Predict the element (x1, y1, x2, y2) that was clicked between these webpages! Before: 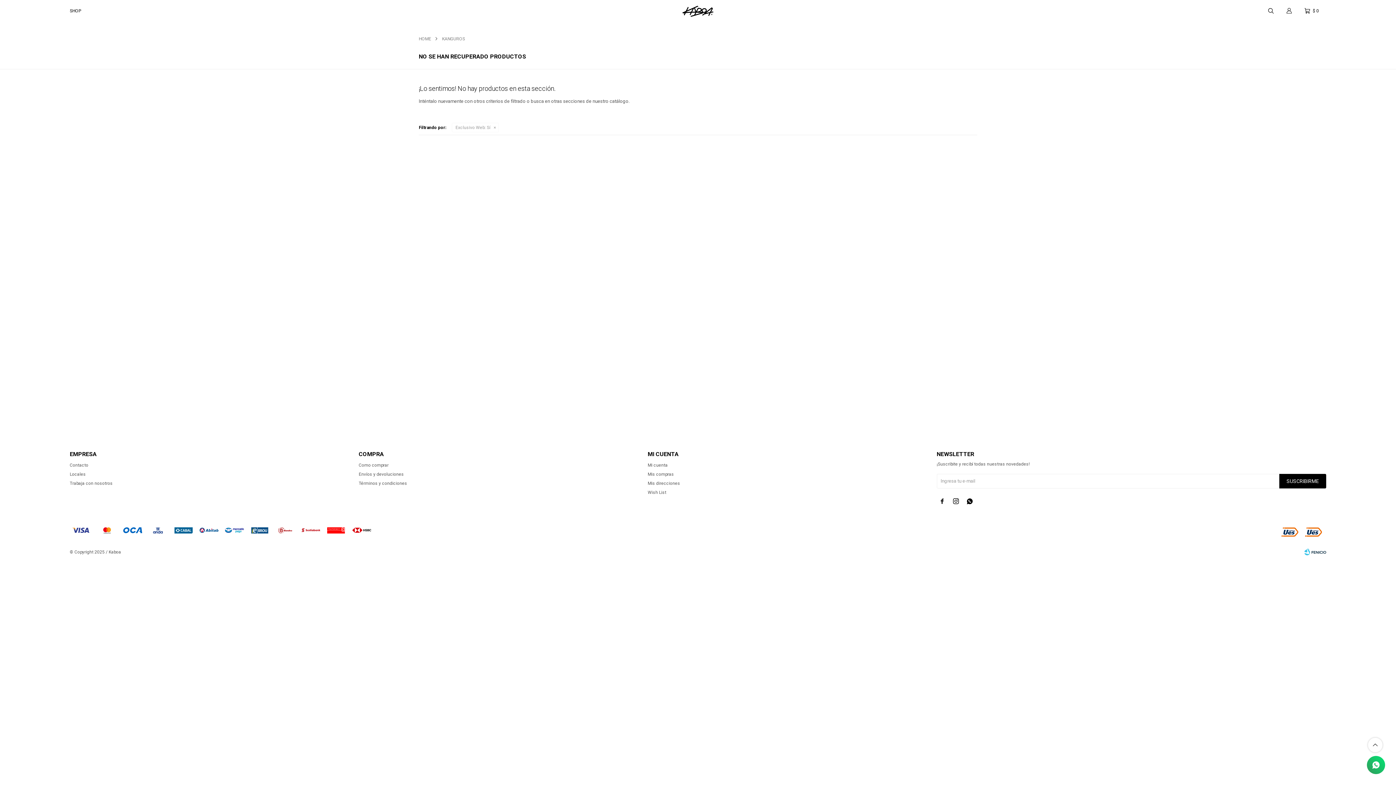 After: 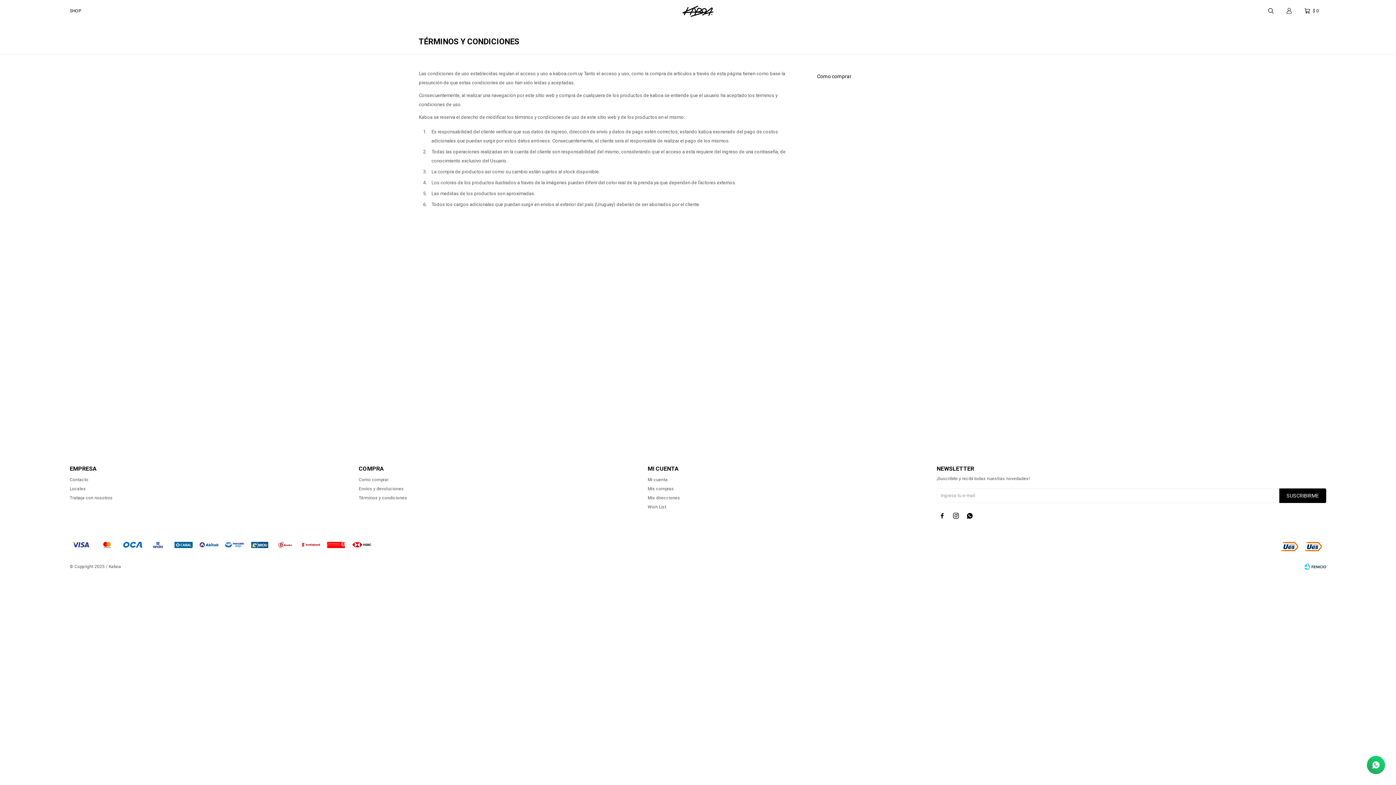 Action: bbox: (358, 481, 407, 486) label: Términos y condiciones